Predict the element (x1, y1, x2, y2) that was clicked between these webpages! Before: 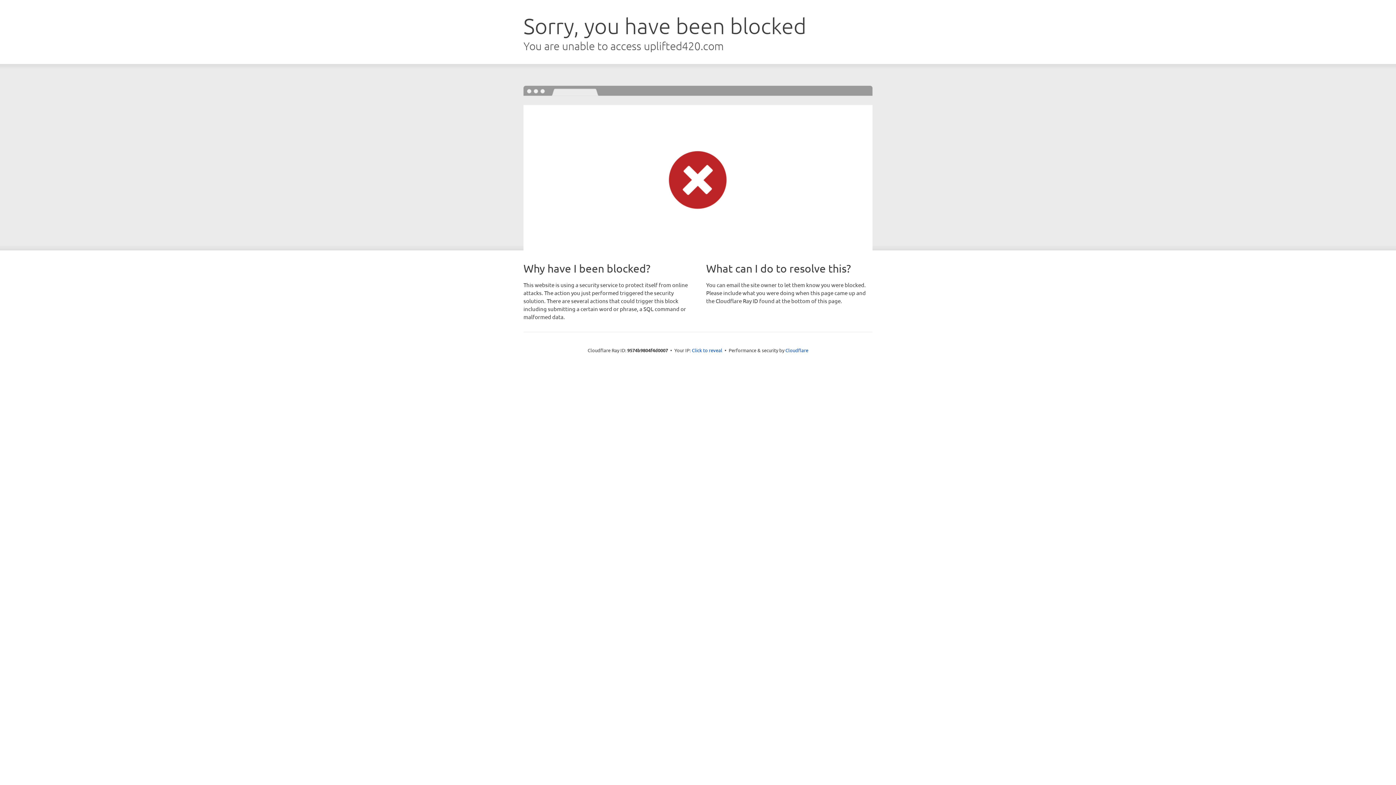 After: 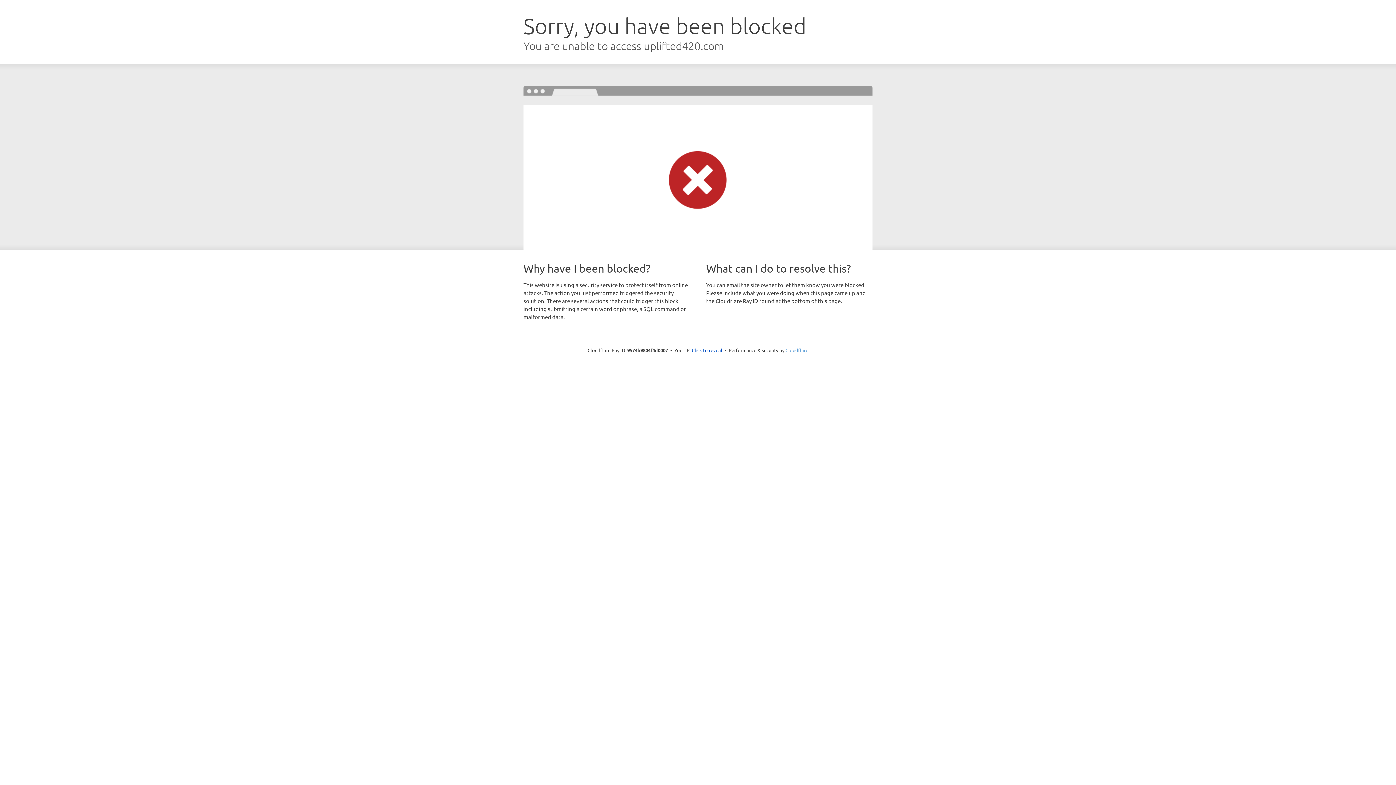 Action: label: Cloudflare bbox: (785, 347, 808, 353)